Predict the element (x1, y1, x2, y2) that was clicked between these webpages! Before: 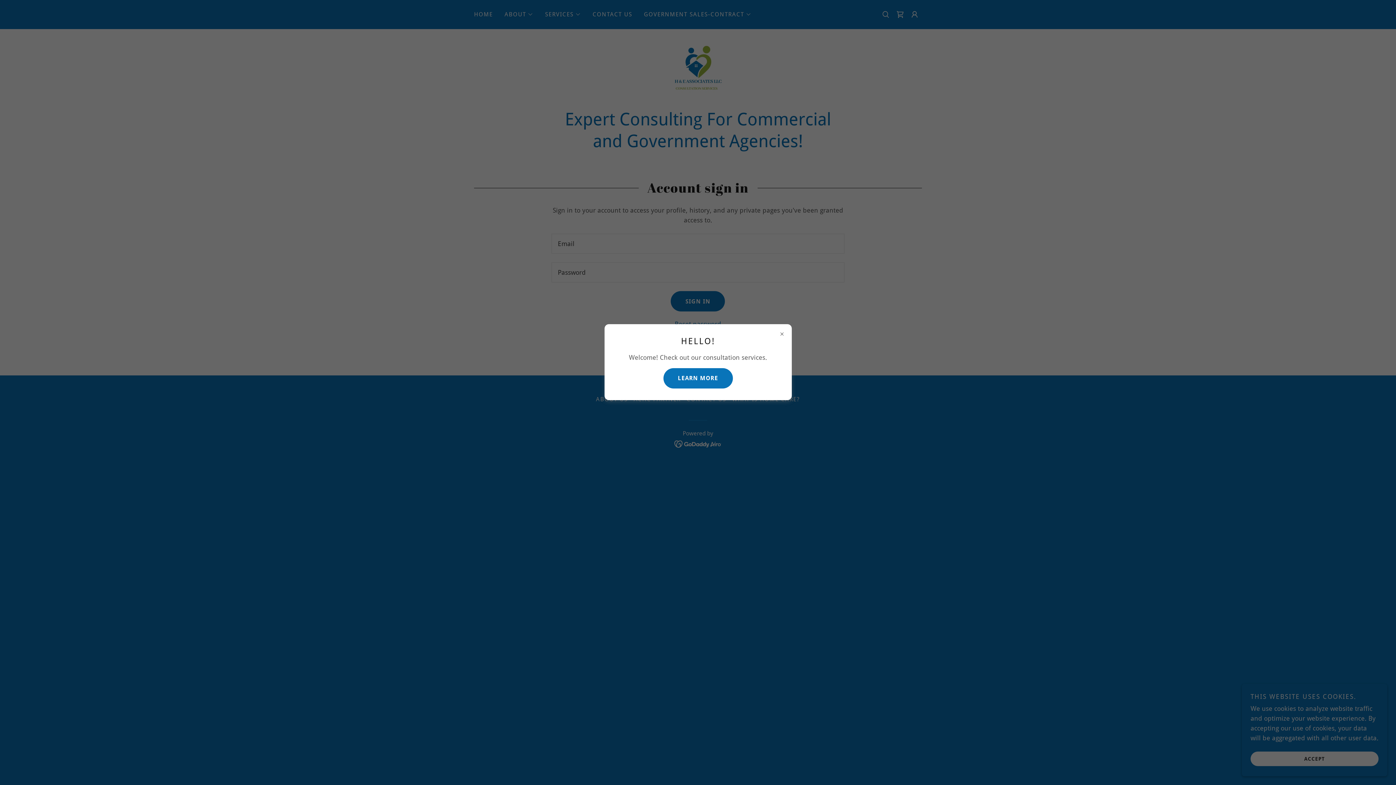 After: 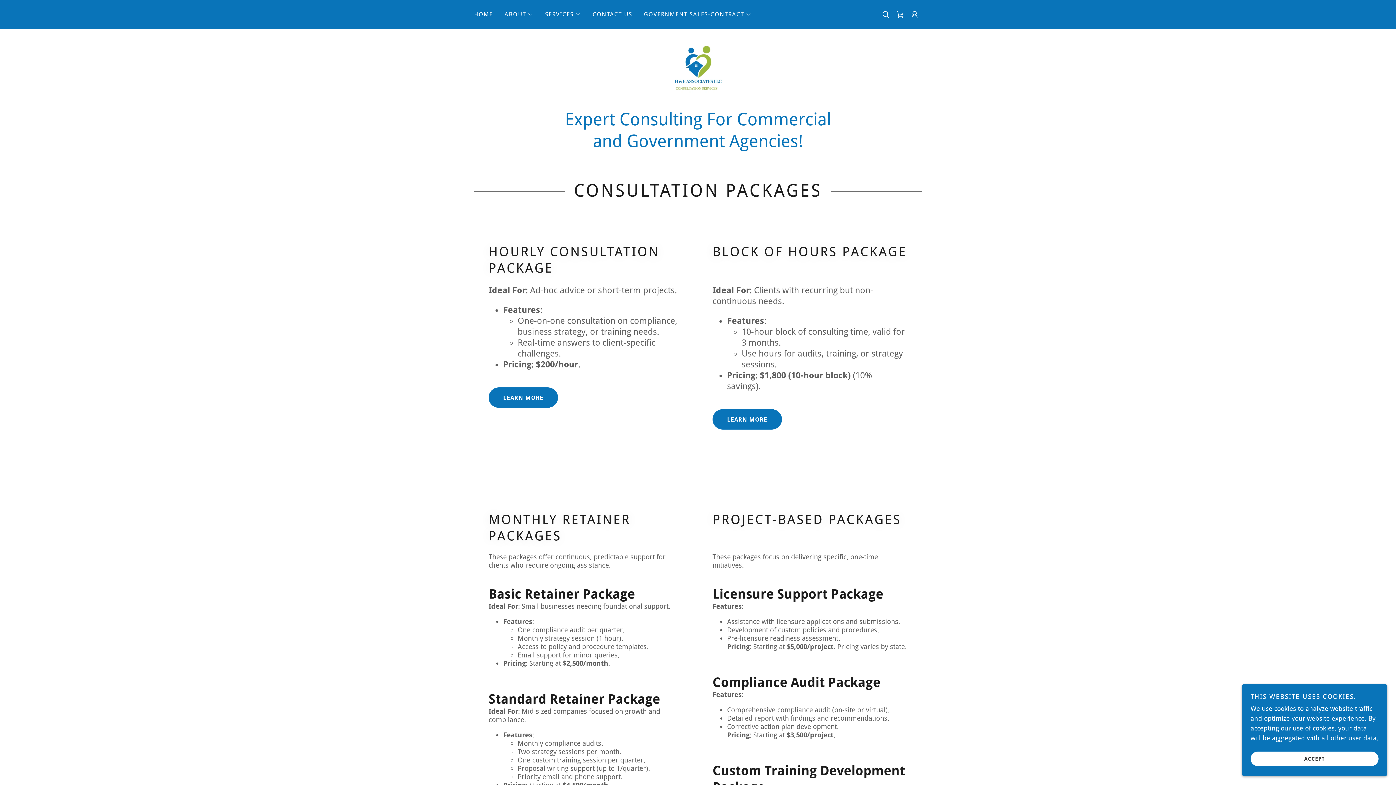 Action: label: LEARN MORE bbox: (663, 368, 732, 388)